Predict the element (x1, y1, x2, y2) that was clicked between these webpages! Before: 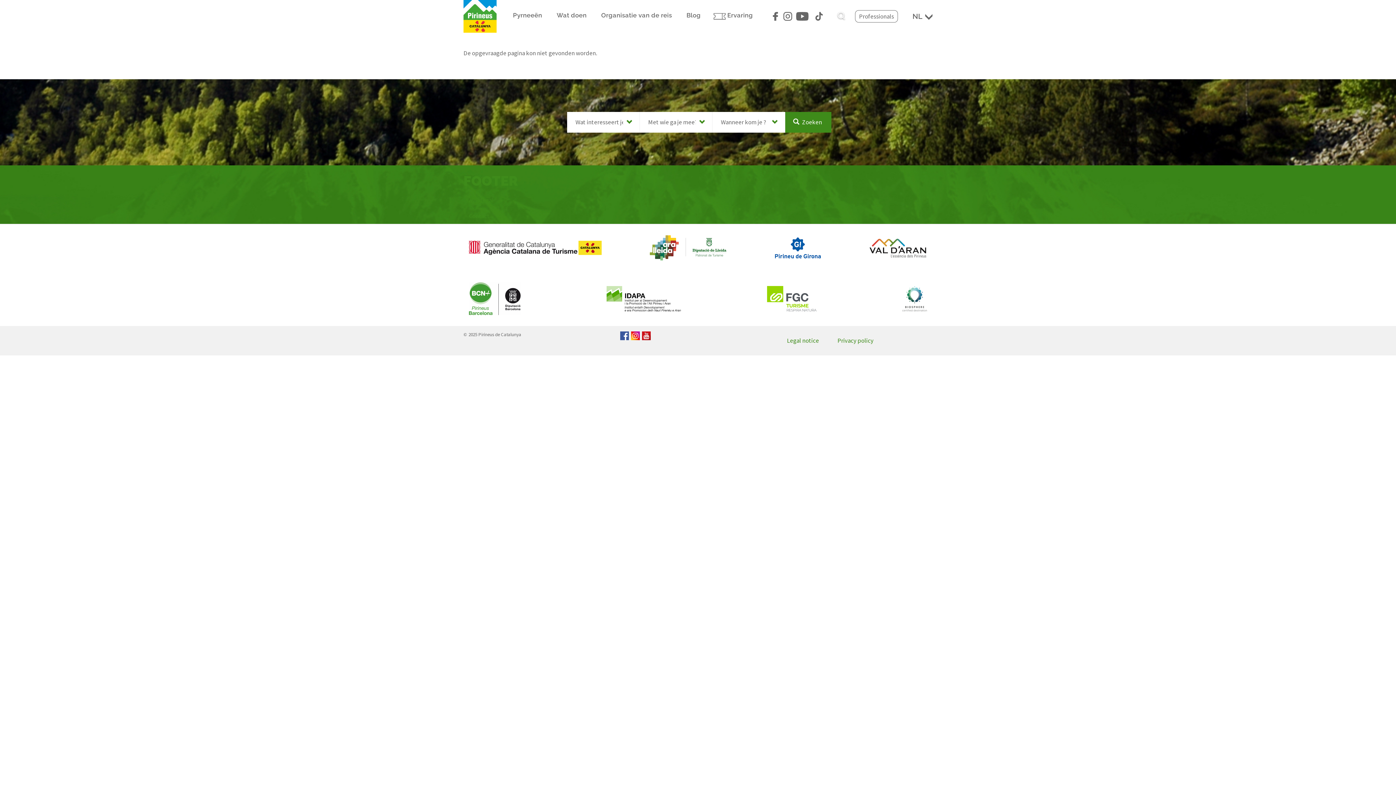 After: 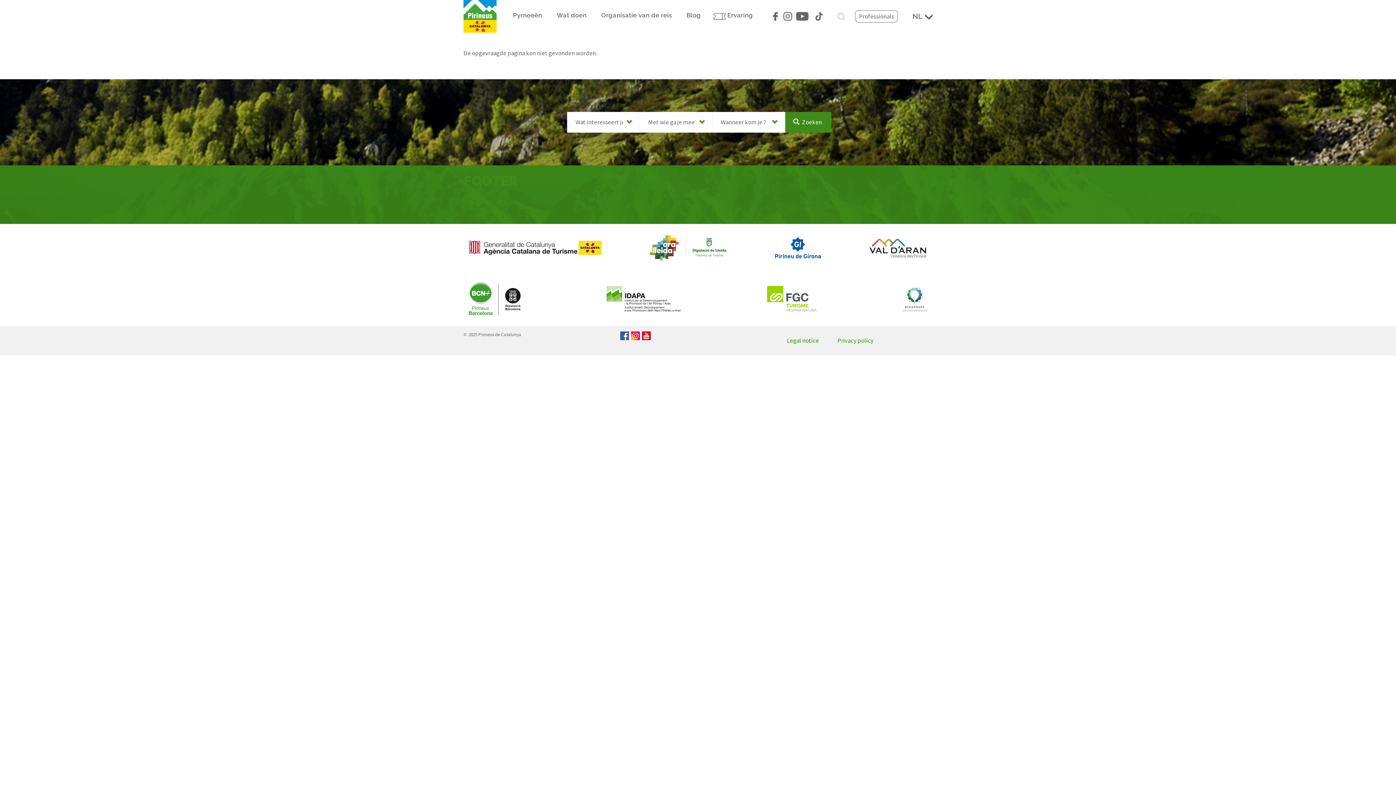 Action: bbox: (812, 12, 825, 20)